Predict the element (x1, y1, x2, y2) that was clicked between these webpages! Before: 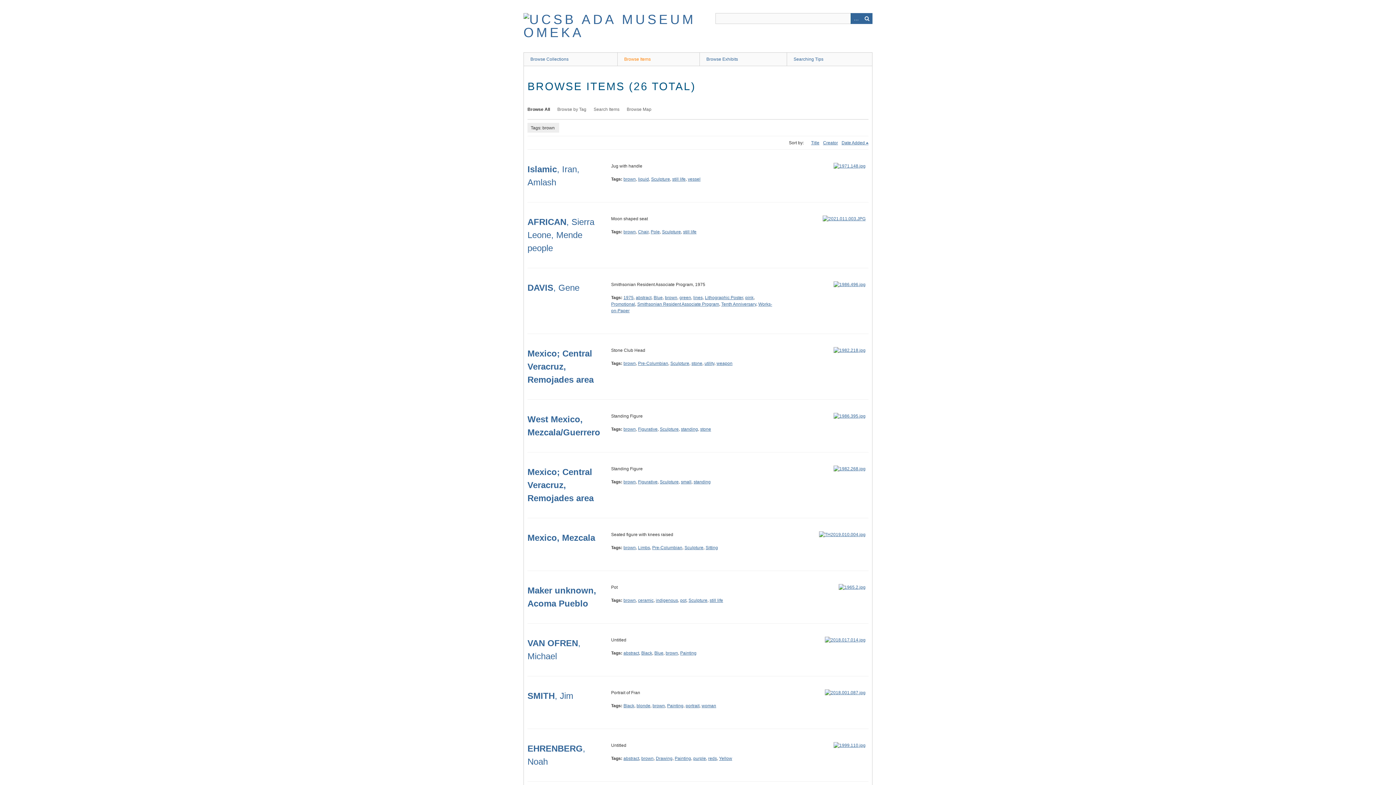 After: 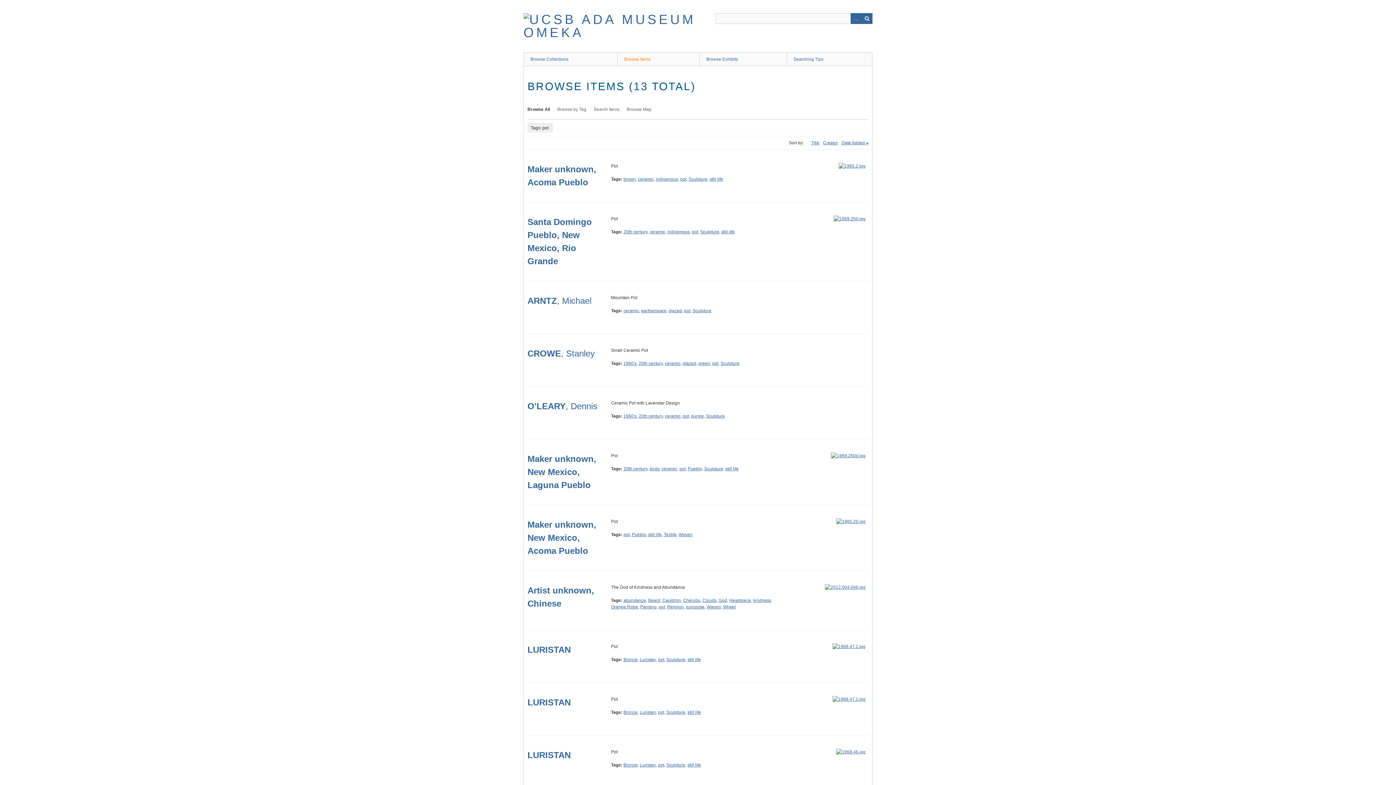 Action: bbox: (680, 598, 686, 603) label: pot